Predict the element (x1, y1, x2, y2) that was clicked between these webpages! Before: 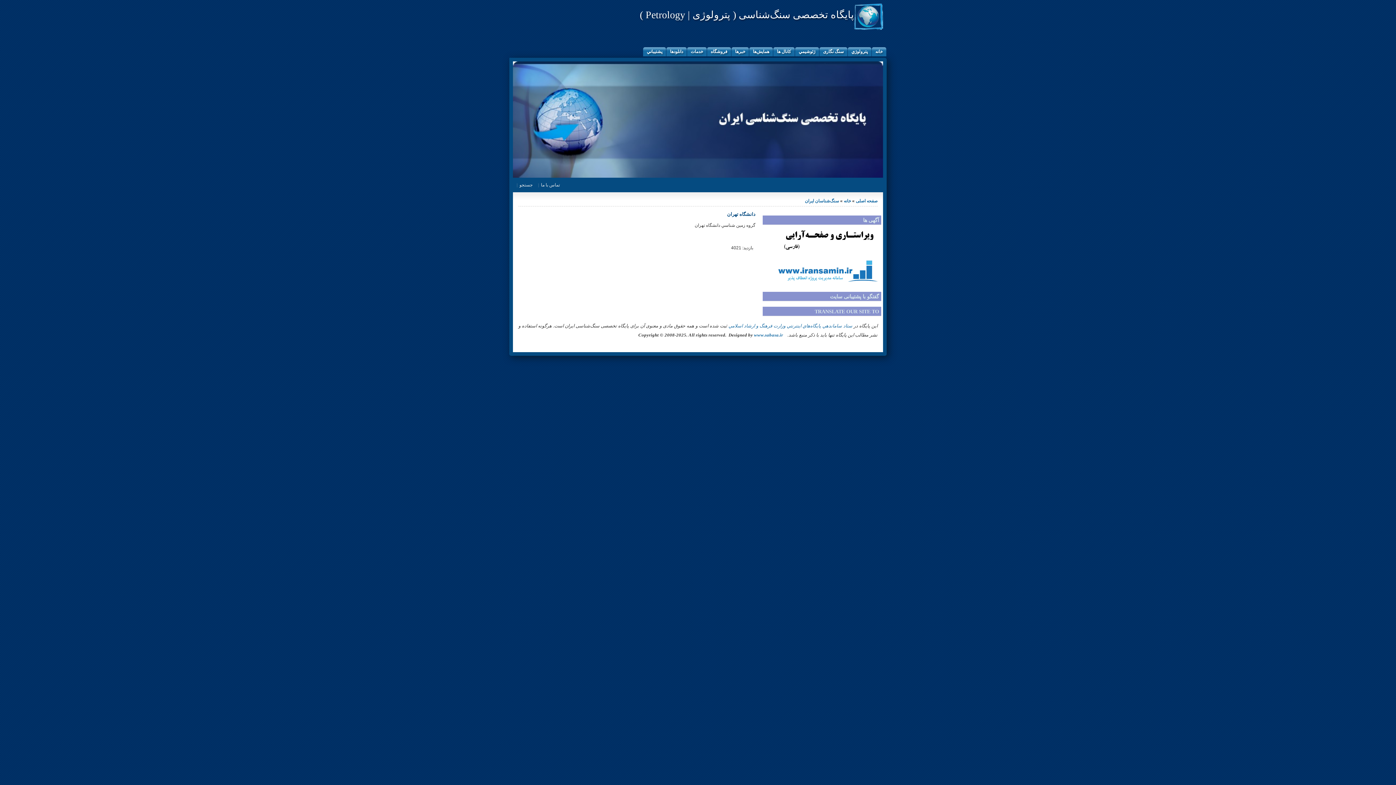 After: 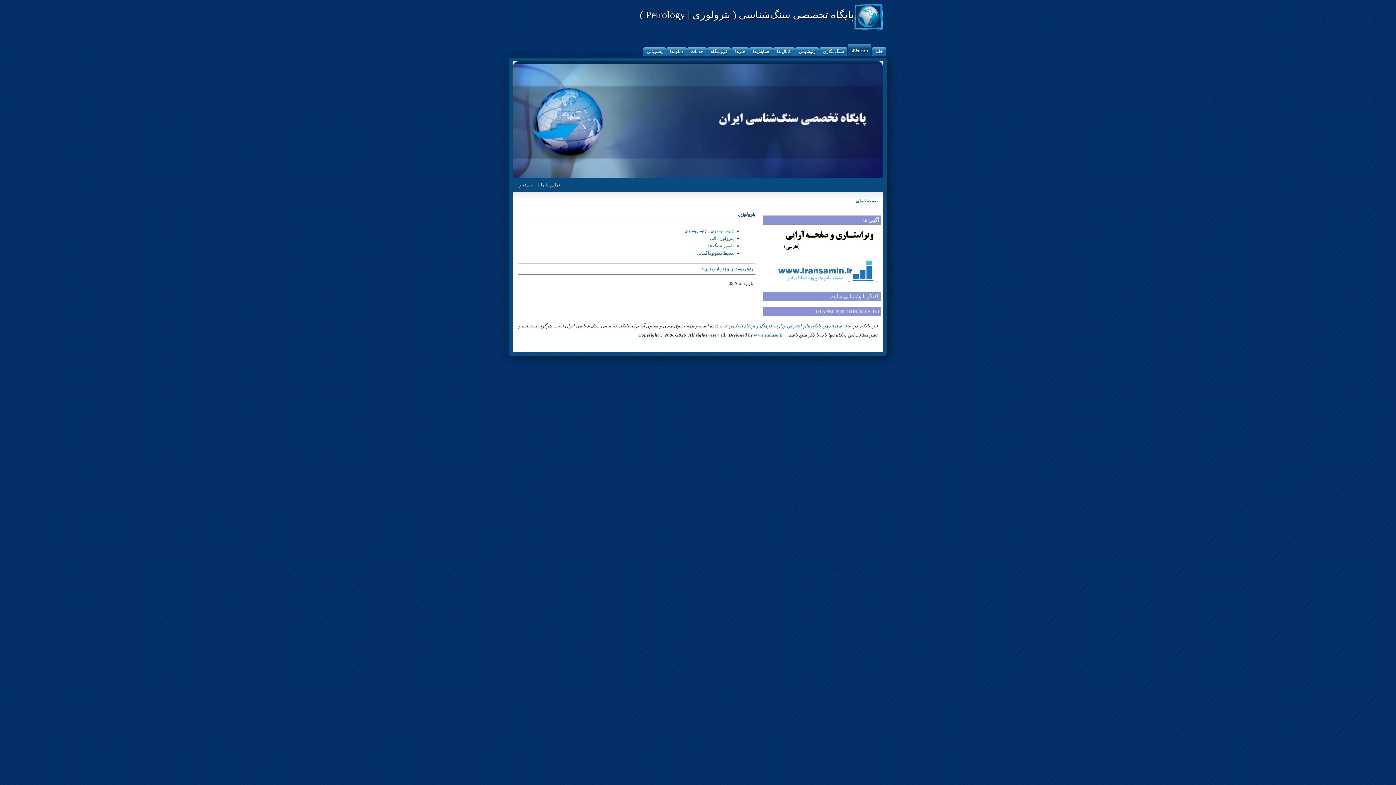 Action: bbox: (848, 47, 871, 56) label: پترولوژي